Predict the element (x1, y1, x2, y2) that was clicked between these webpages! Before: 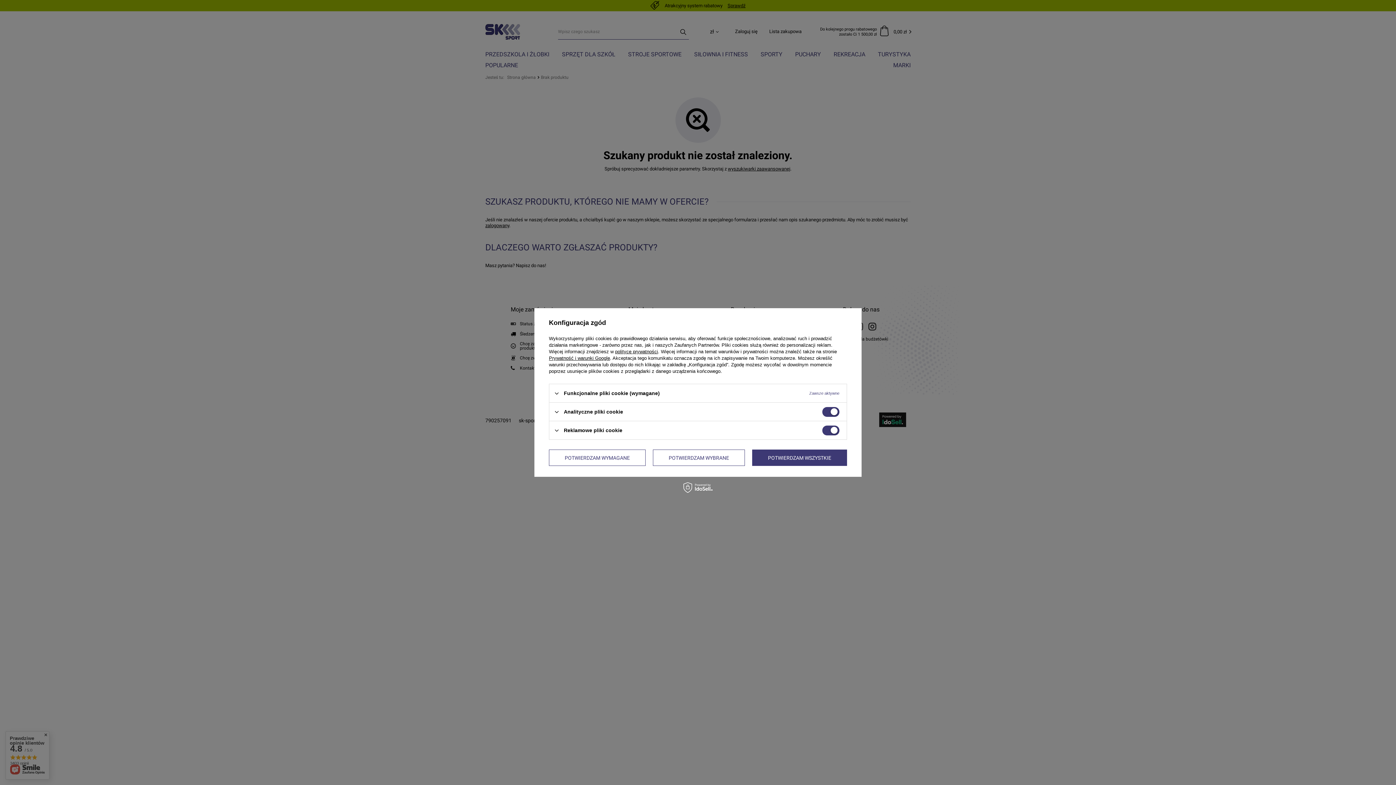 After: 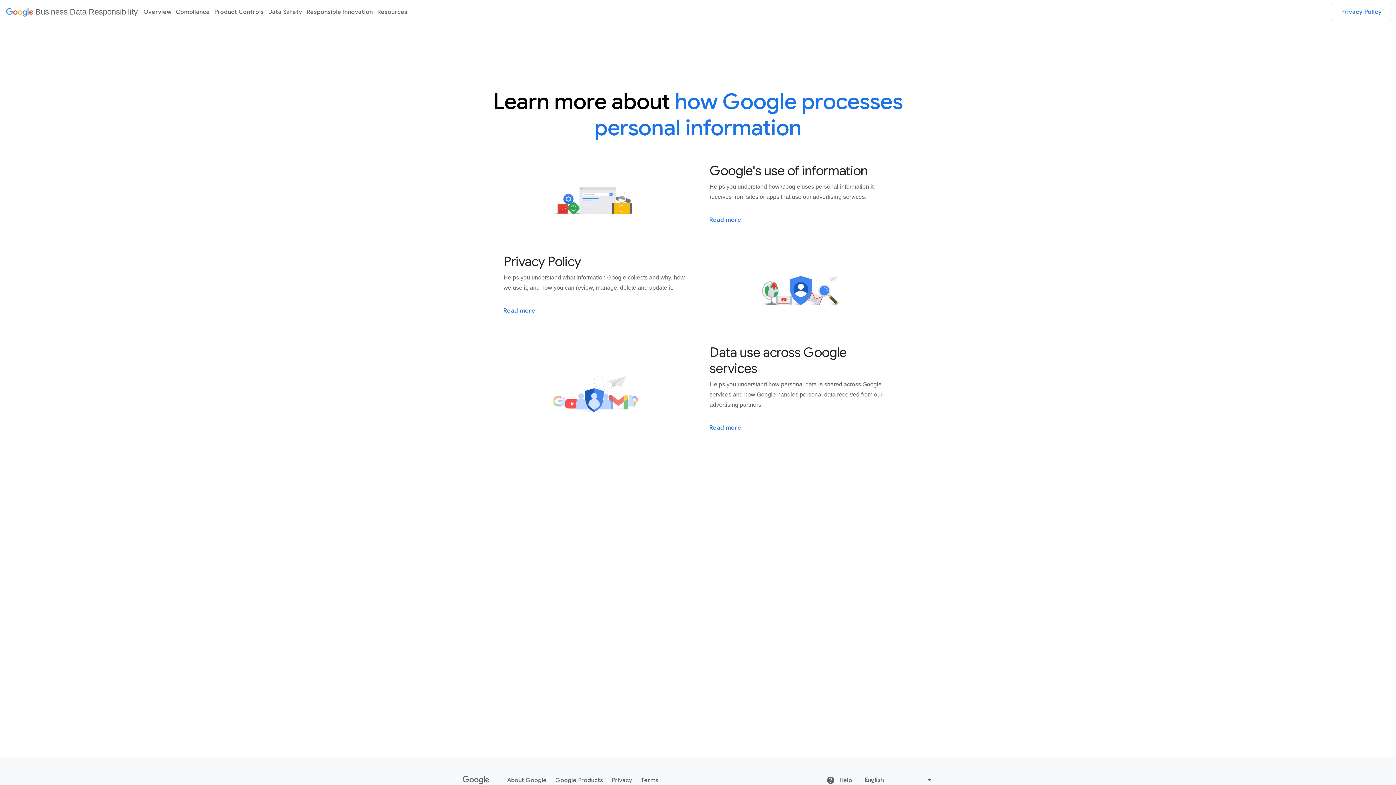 Action: label: Prywatność i warunki Google bbox: (549, 355, 610, 361)